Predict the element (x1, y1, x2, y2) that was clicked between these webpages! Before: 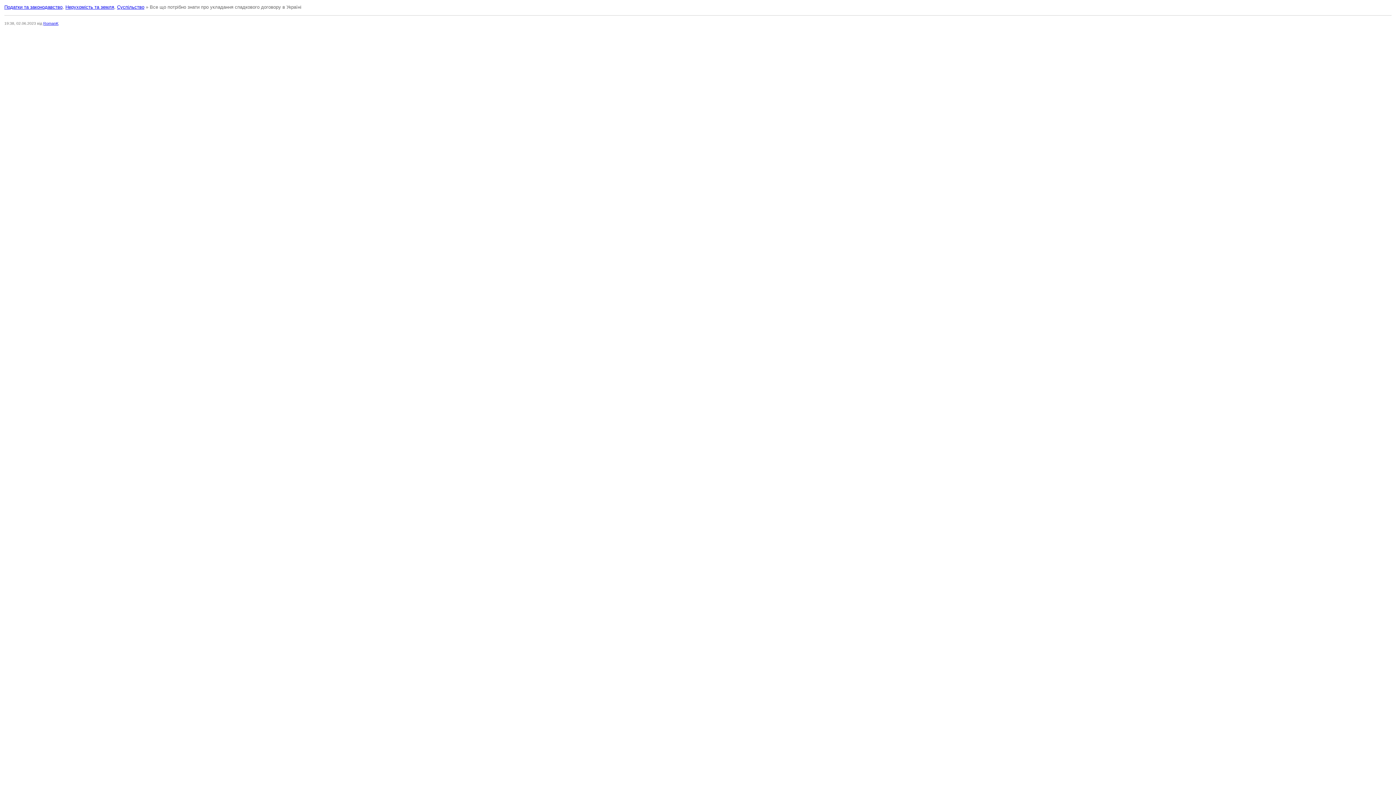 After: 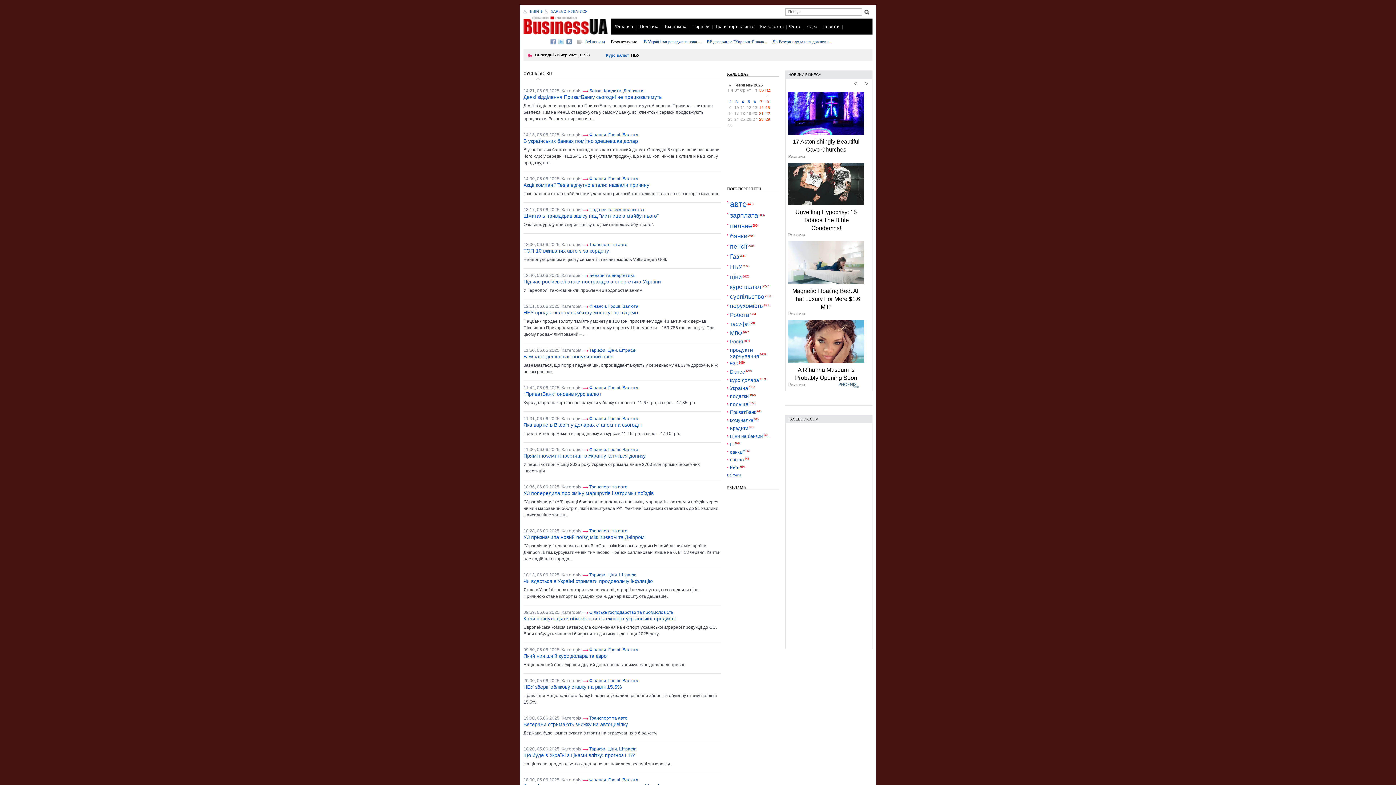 Action: label: Суспільство bbox: (117, 4, 144, 9)